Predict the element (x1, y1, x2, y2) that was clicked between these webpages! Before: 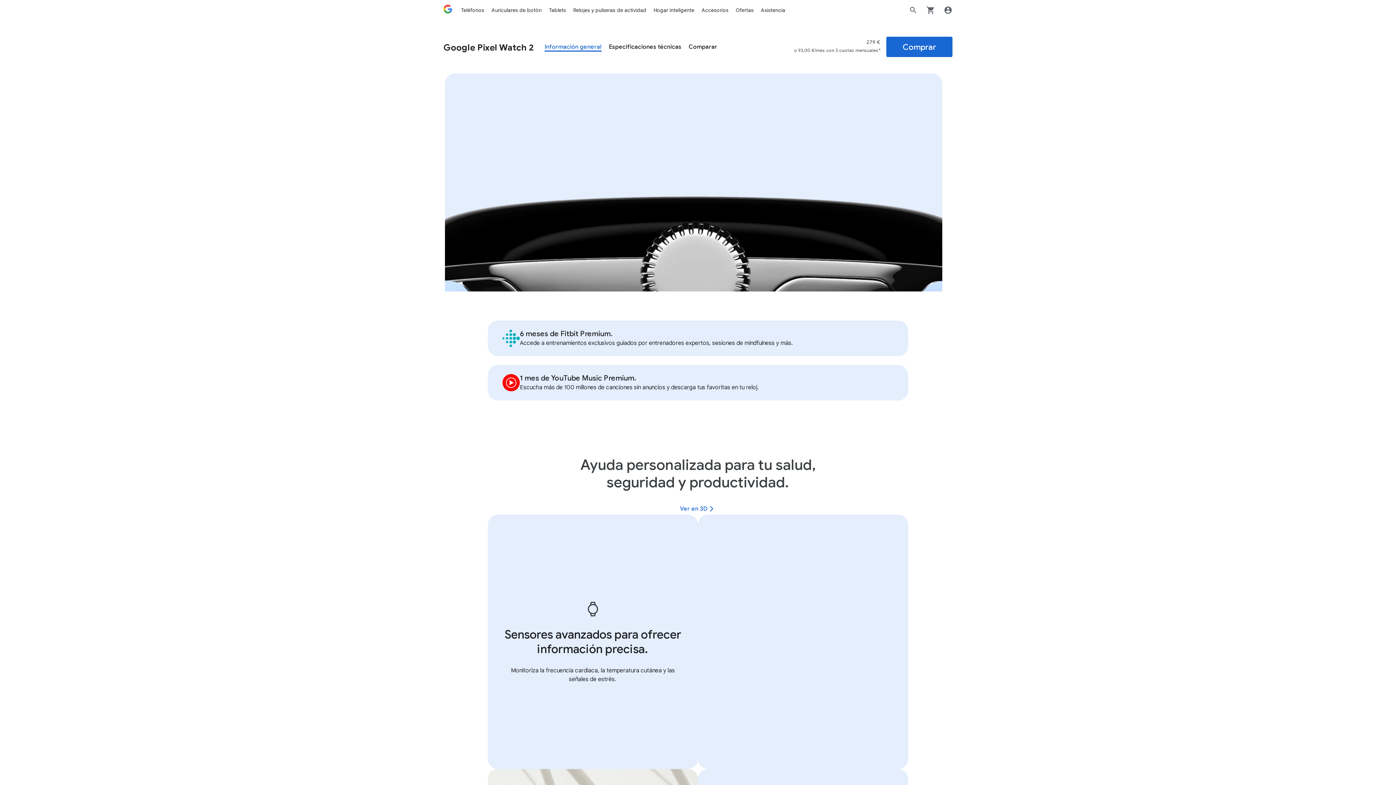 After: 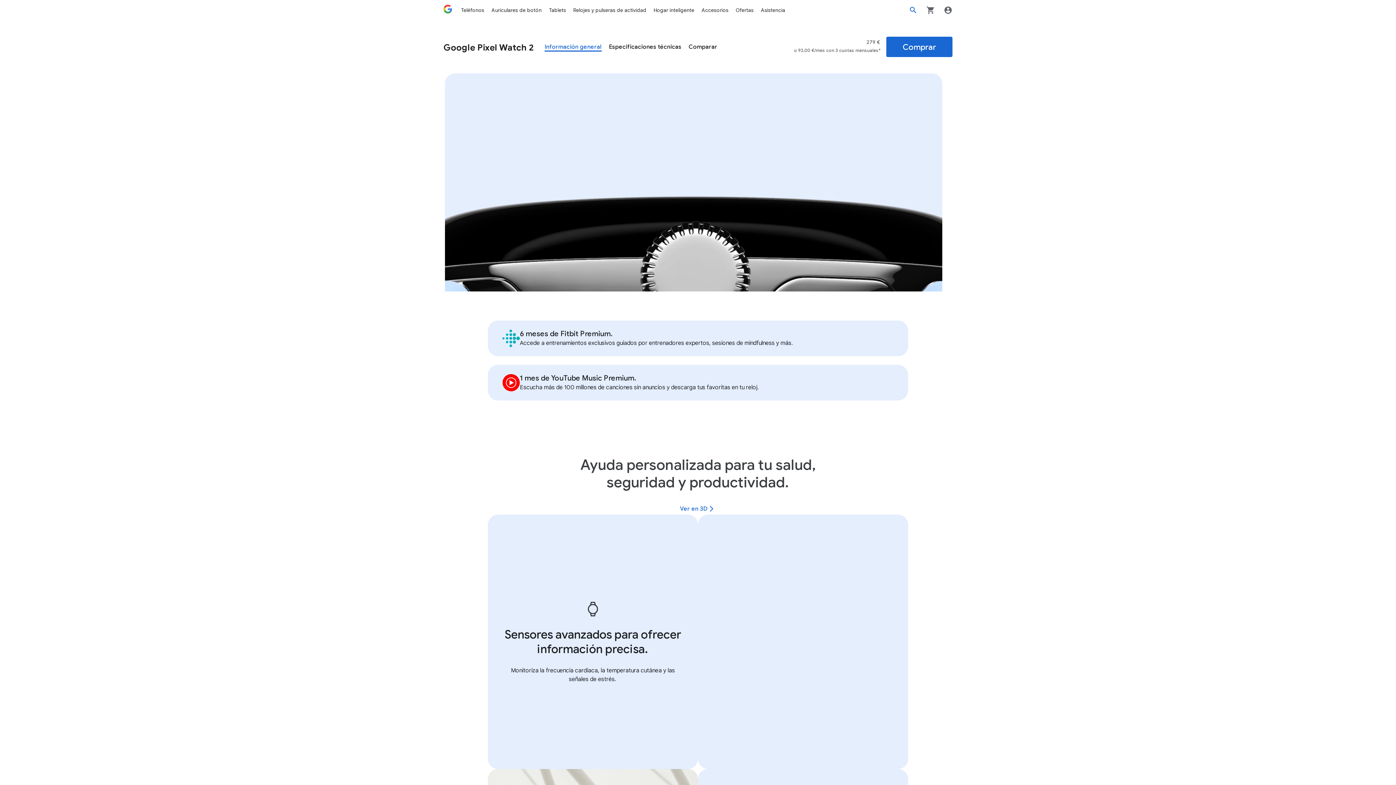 Action: label: Buscar en Google Store bbox: (909, 5, 917, 14)